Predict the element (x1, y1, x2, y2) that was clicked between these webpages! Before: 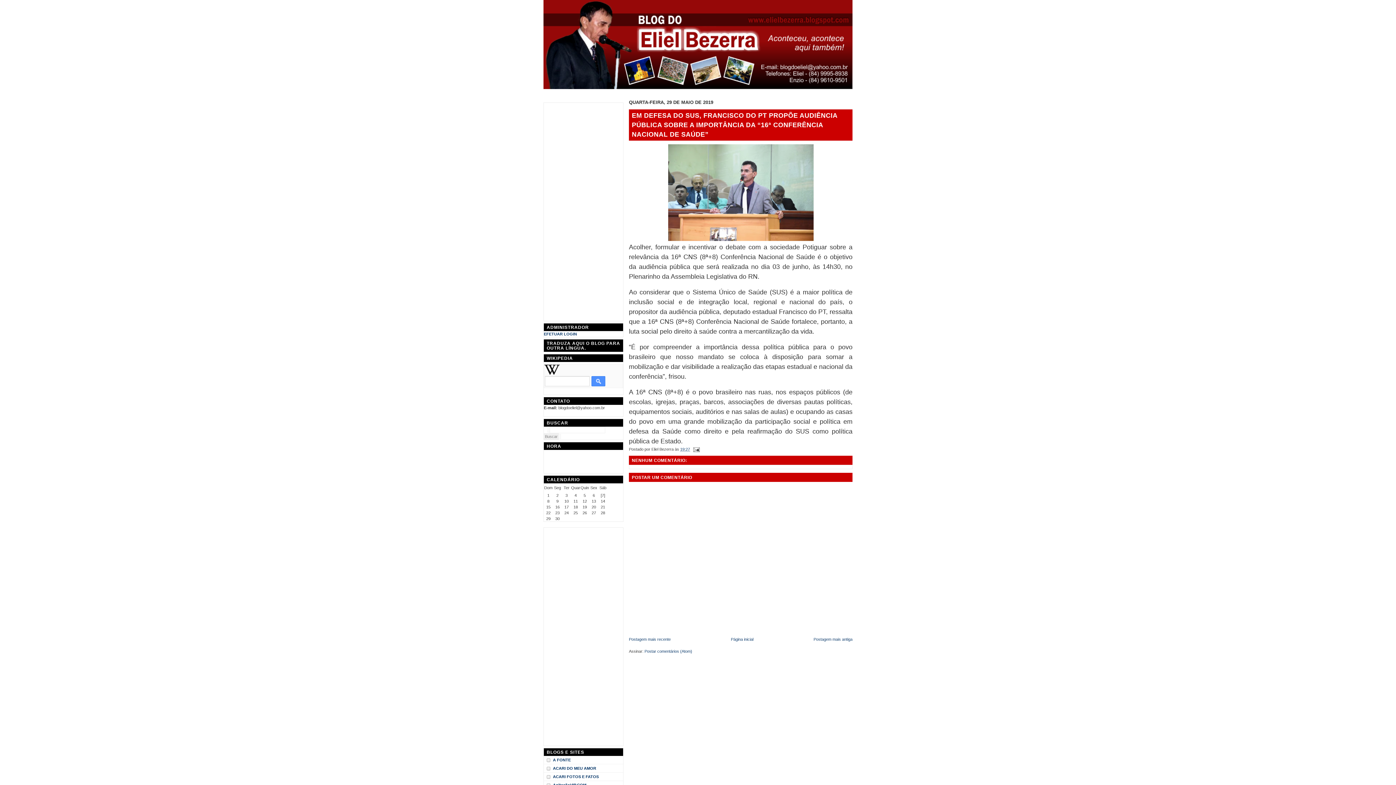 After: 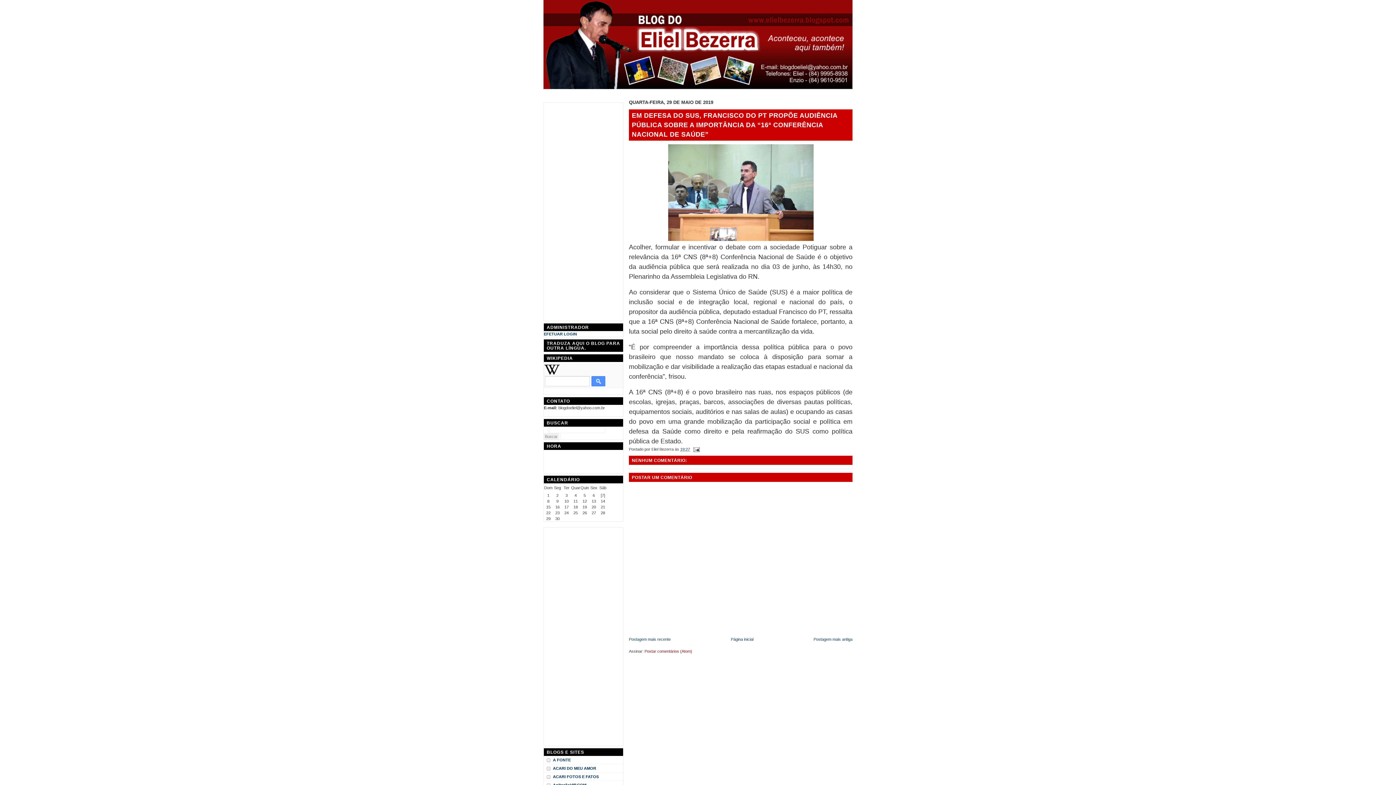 Action: label: Postar comentários (Atom) bbox: (644, 649, 692, 653)